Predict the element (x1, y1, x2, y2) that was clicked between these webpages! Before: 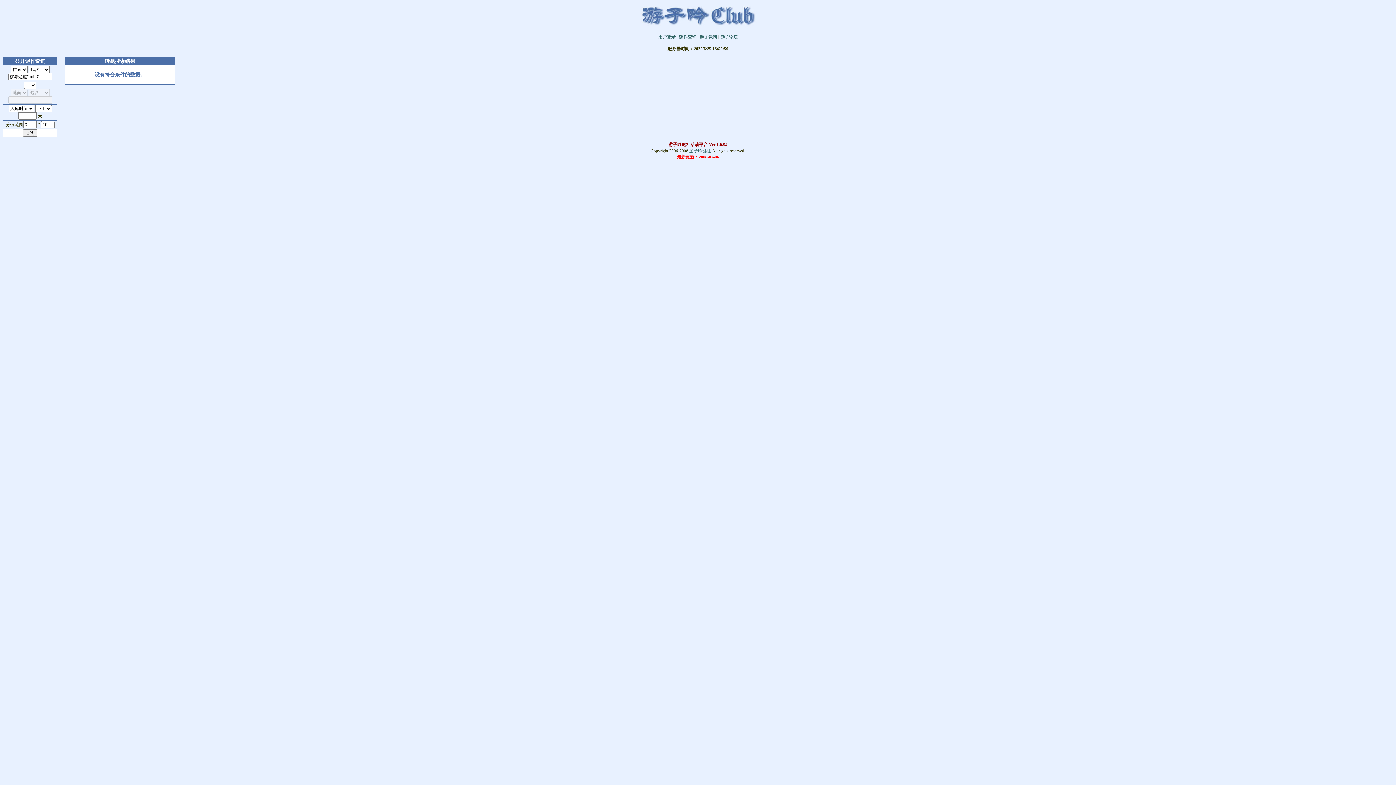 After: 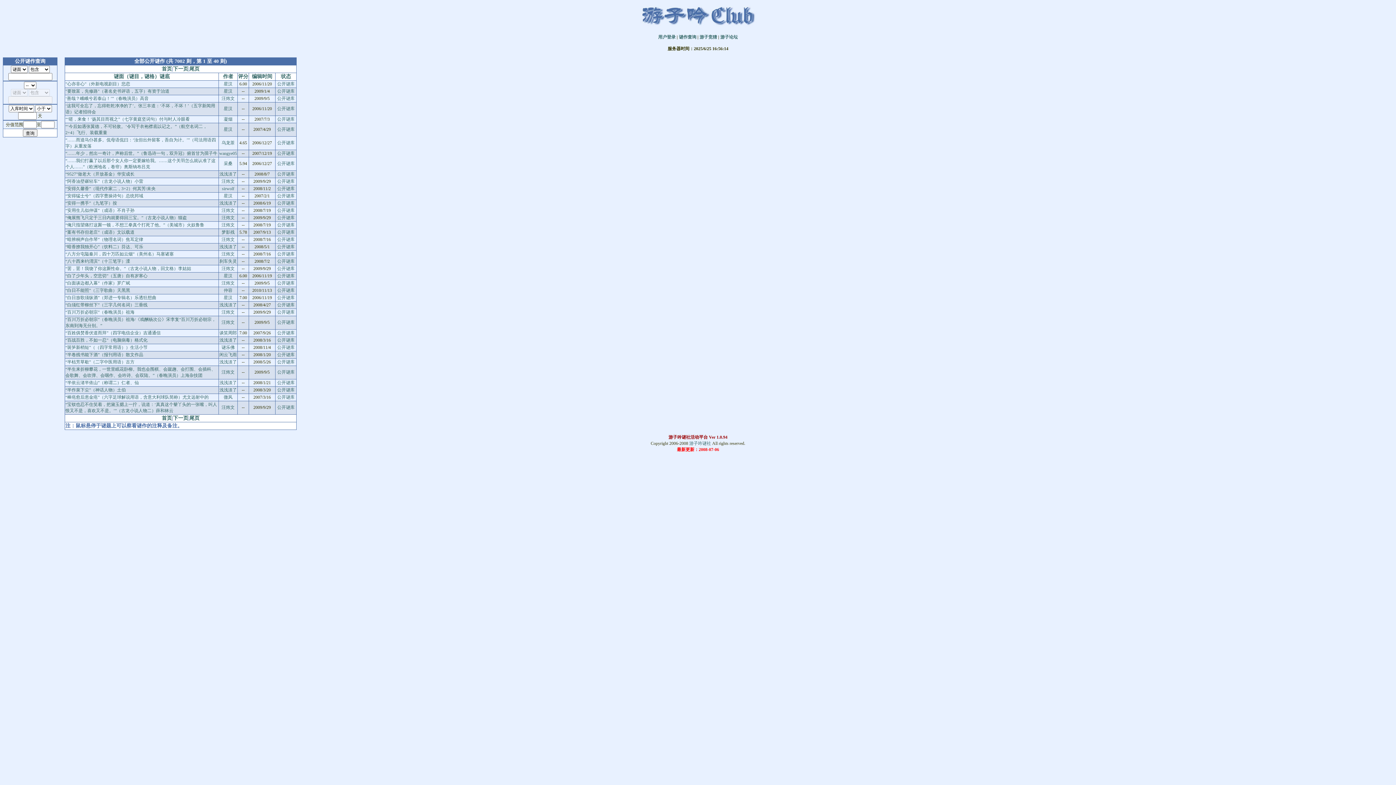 Action: label: 谜作查询 bbox: (679, 34, 696, 39)